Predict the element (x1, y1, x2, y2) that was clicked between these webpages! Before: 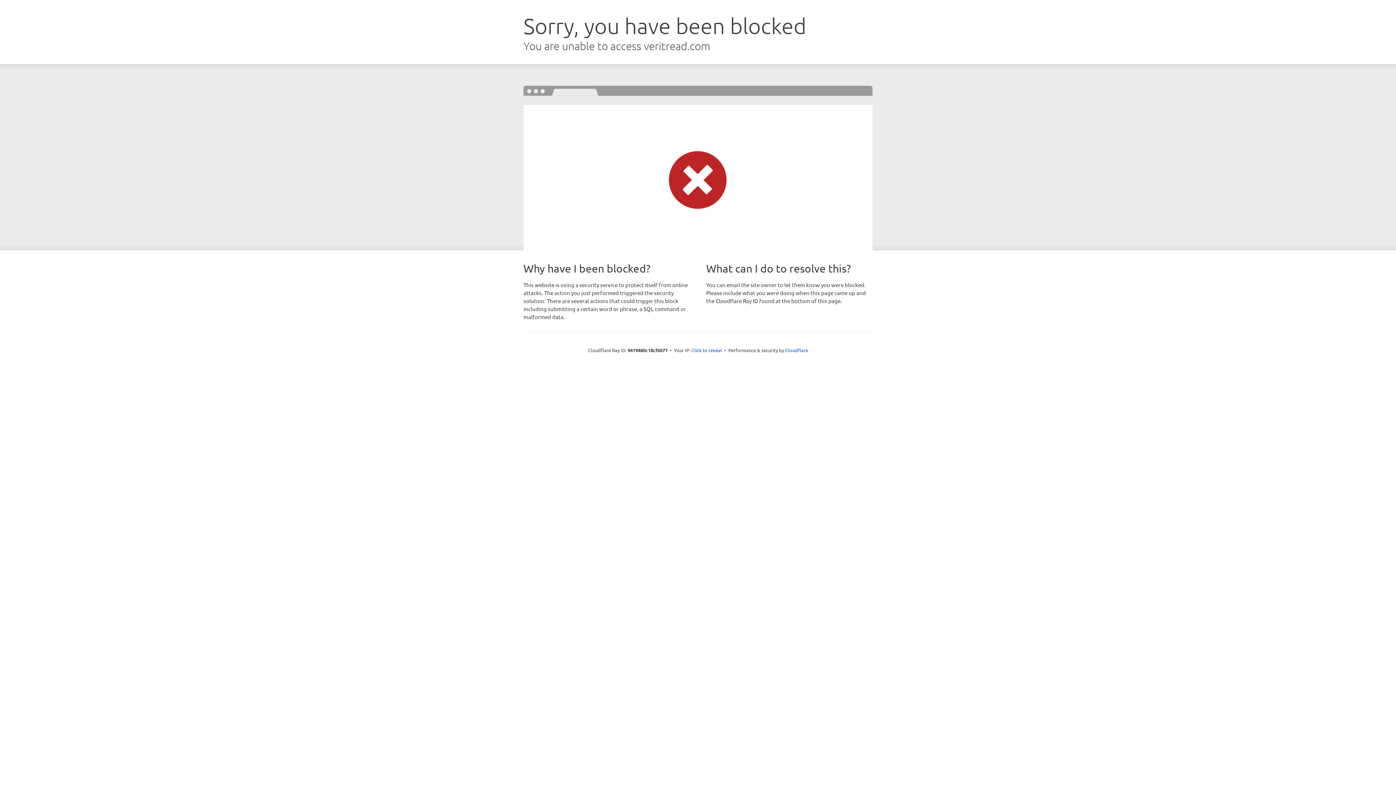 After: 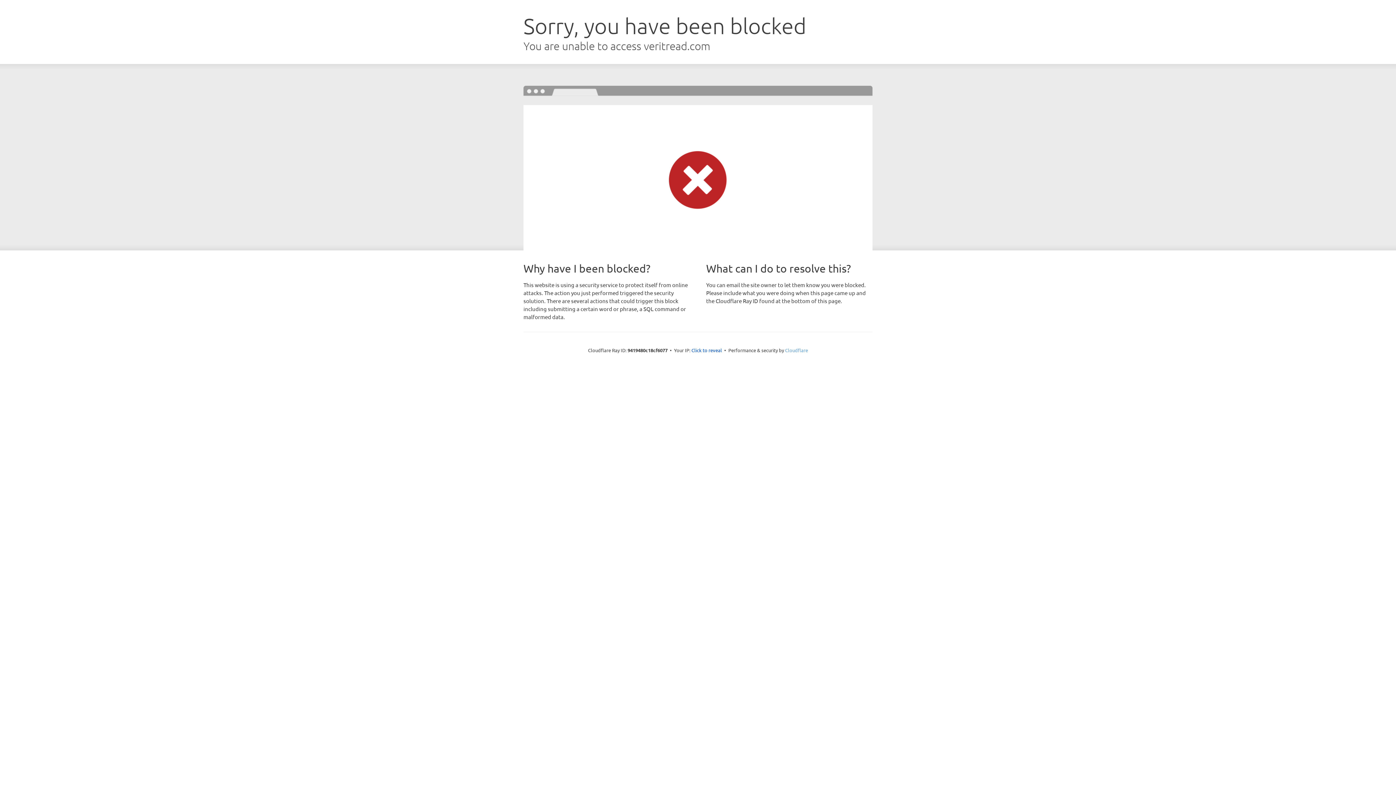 Action: label: Cloudflare bbox: (785, 347, 808, 353)